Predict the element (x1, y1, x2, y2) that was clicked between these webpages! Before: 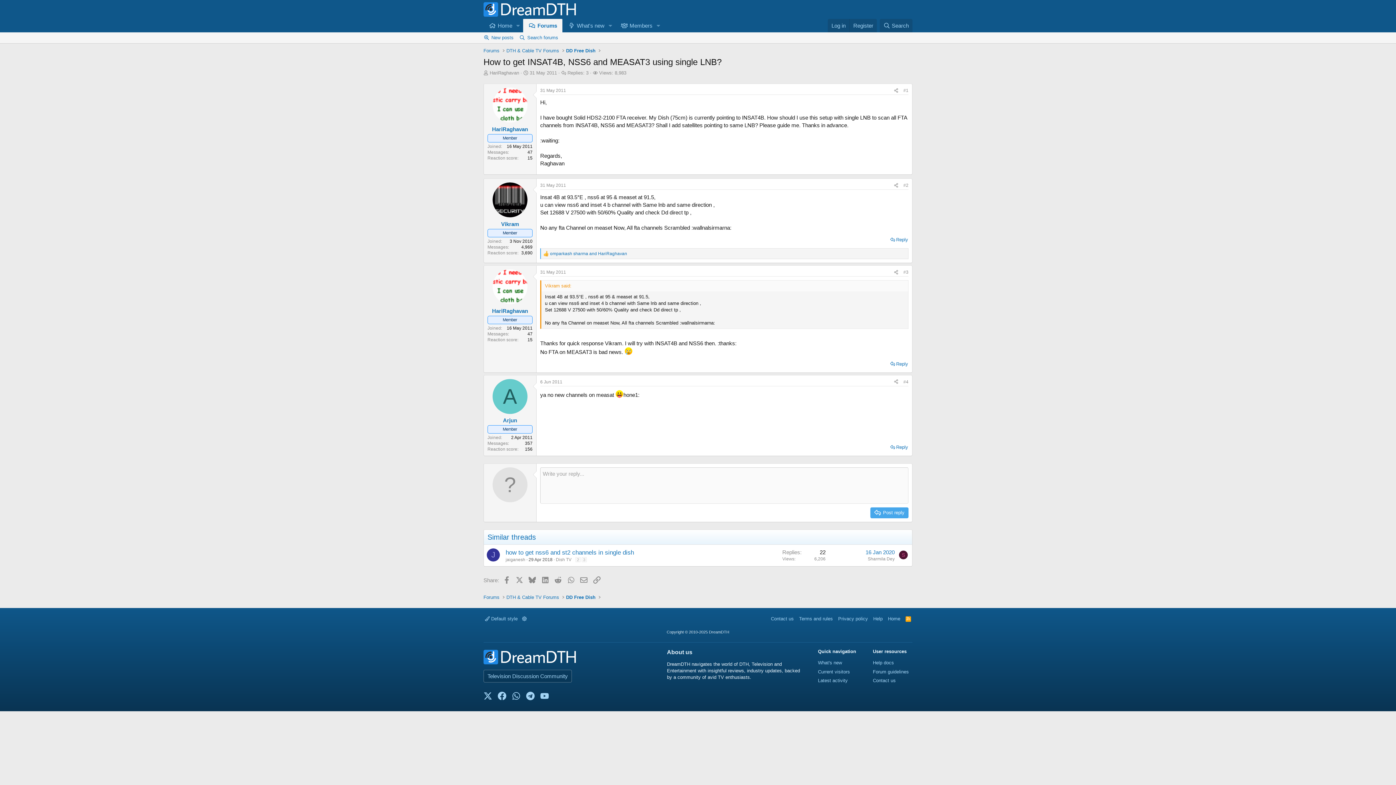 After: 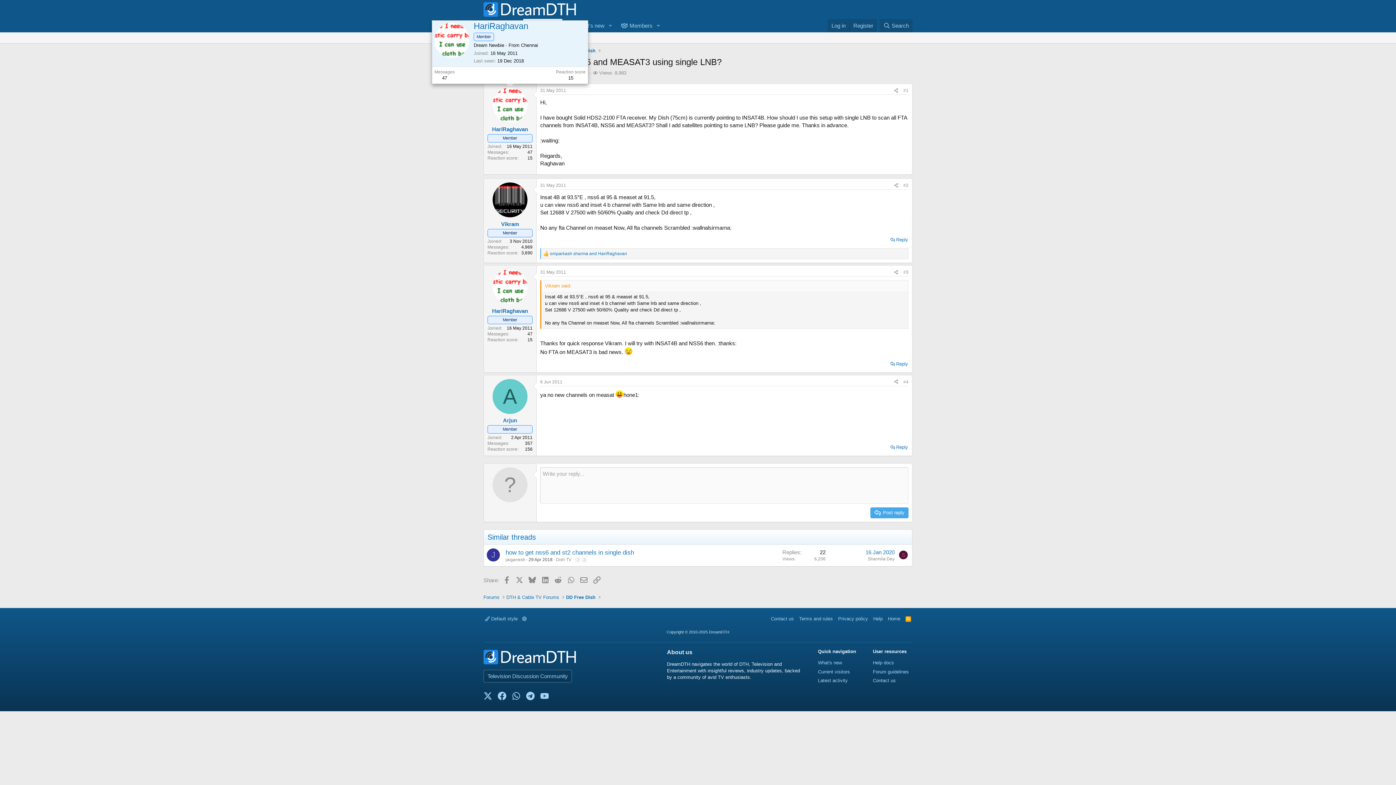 Action: bbox: (492, 87, 527, 122)